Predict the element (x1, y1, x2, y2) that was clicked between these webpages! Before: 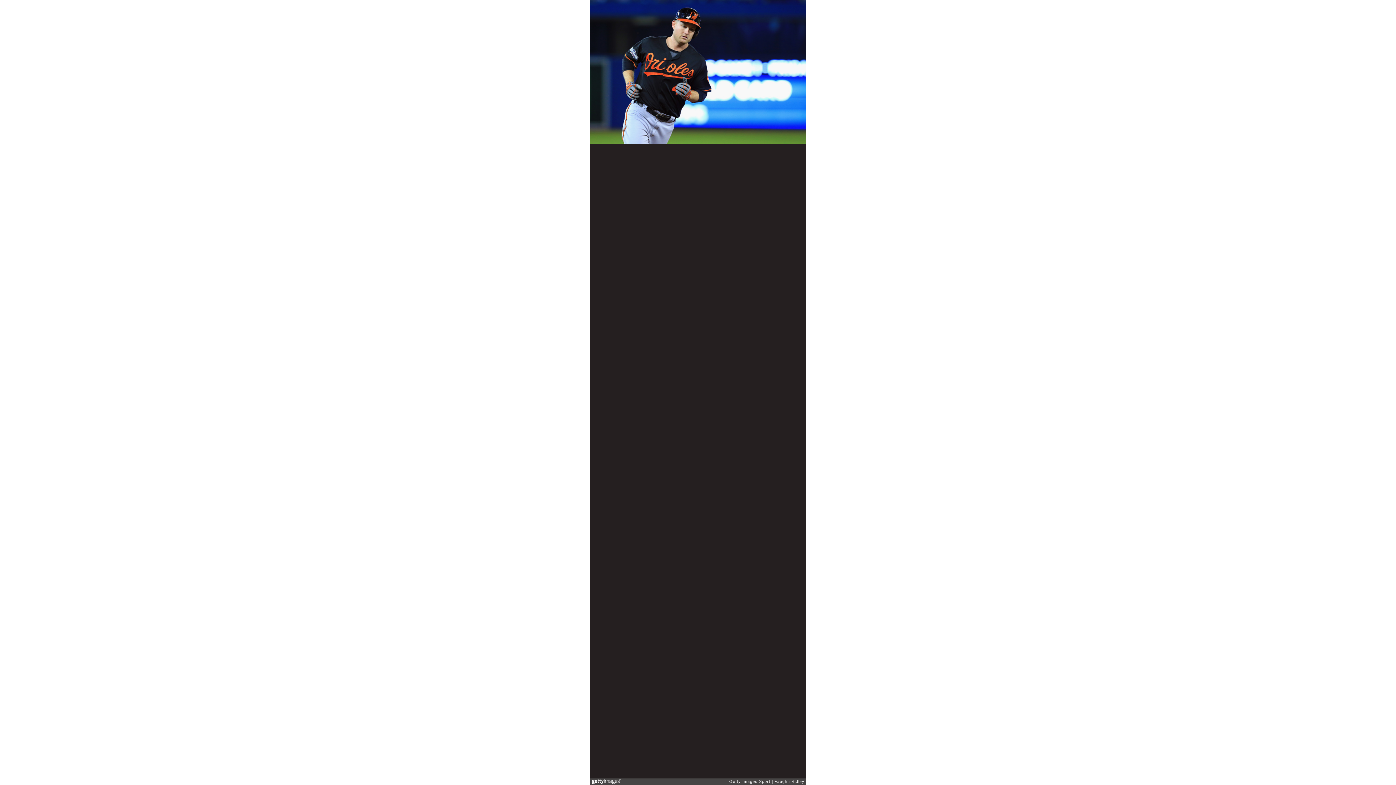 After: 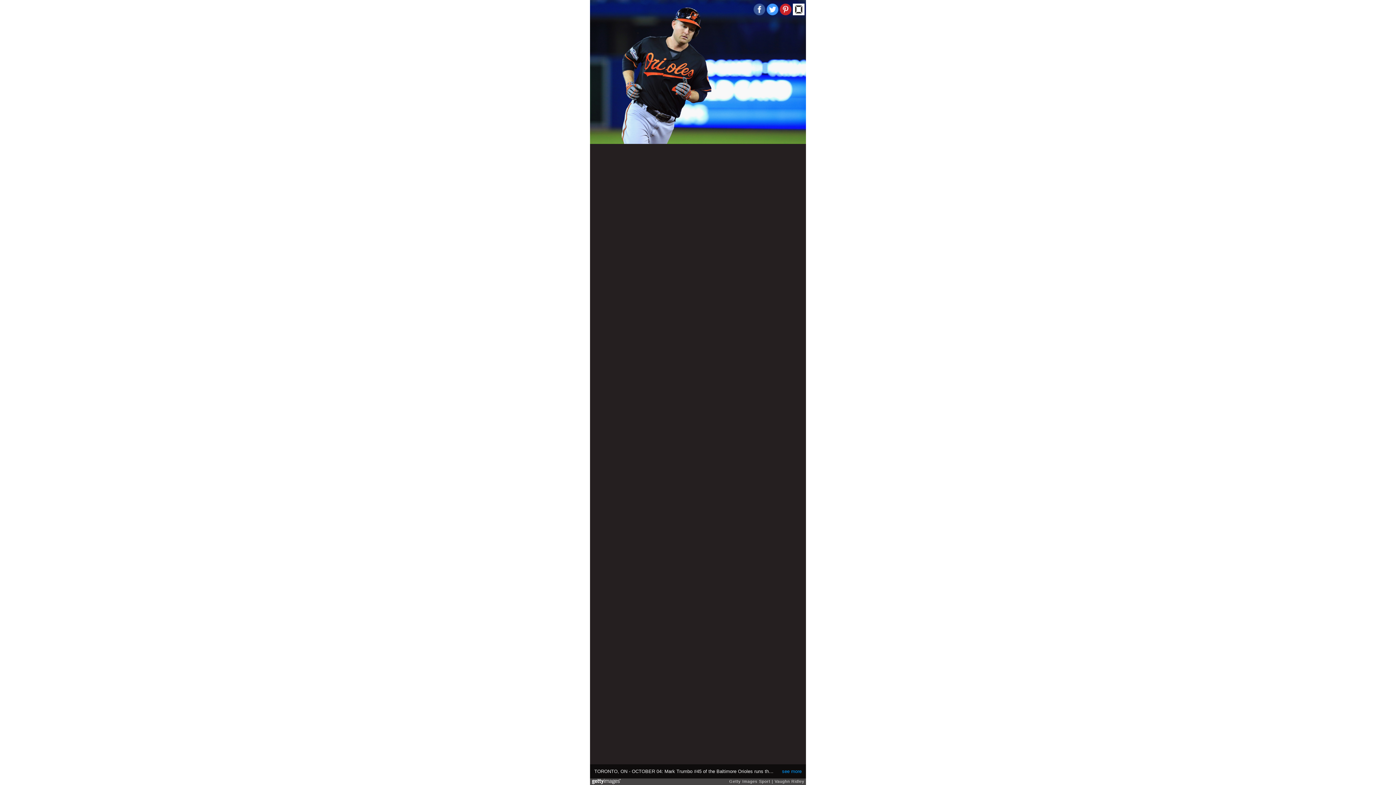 Action: bbox: (793, 3, 804, 15)